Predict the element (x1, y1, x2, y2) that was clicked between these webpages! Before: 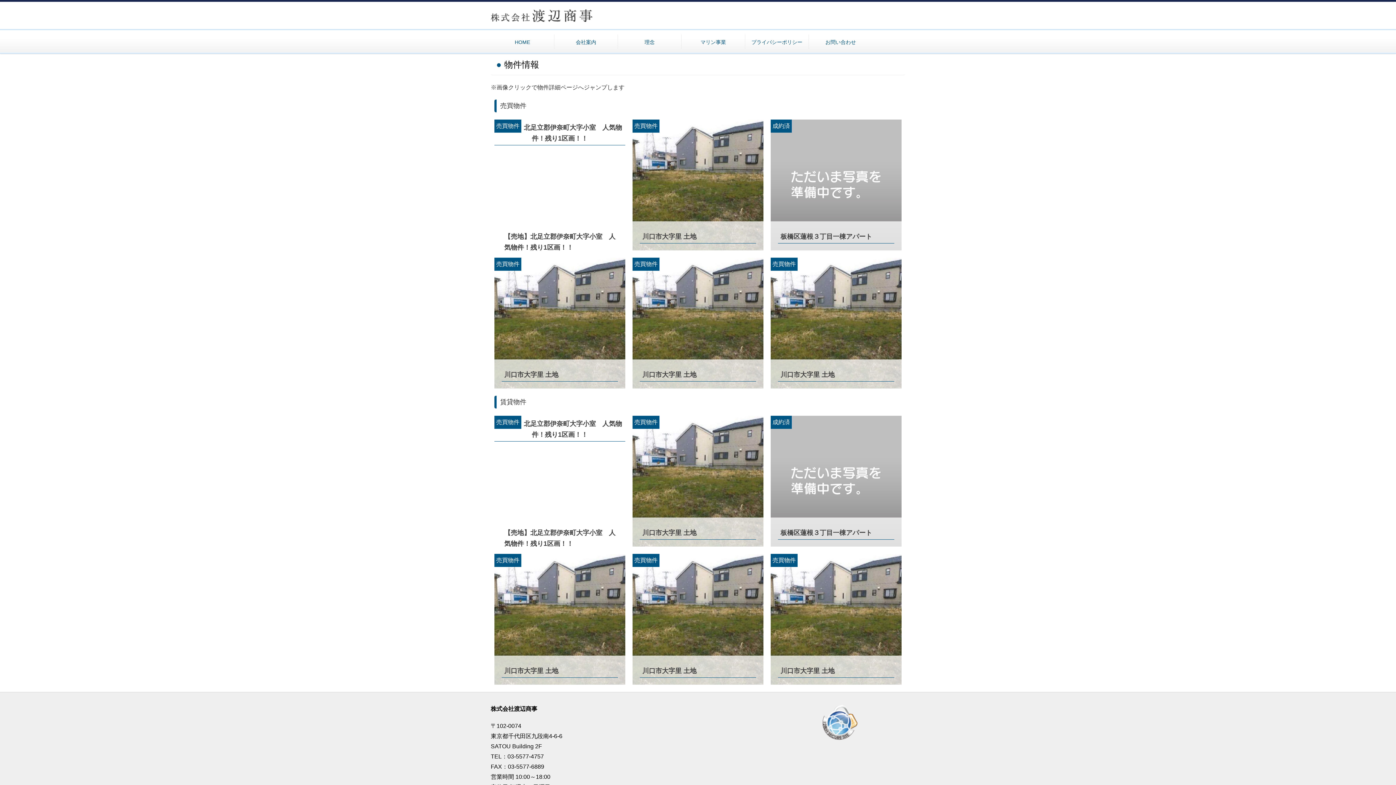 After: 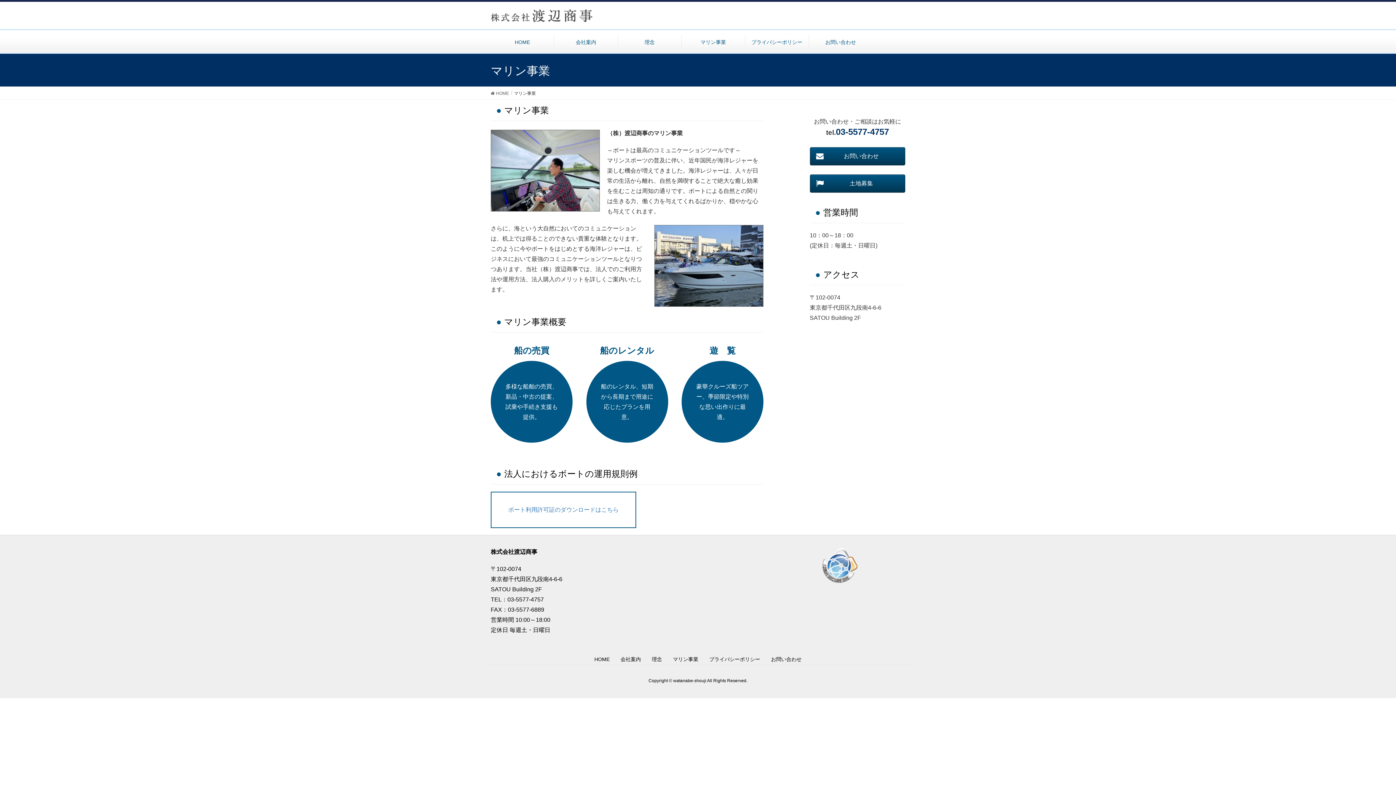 Action: label: マリン事業 bbox: (681, 34, 745, 49)